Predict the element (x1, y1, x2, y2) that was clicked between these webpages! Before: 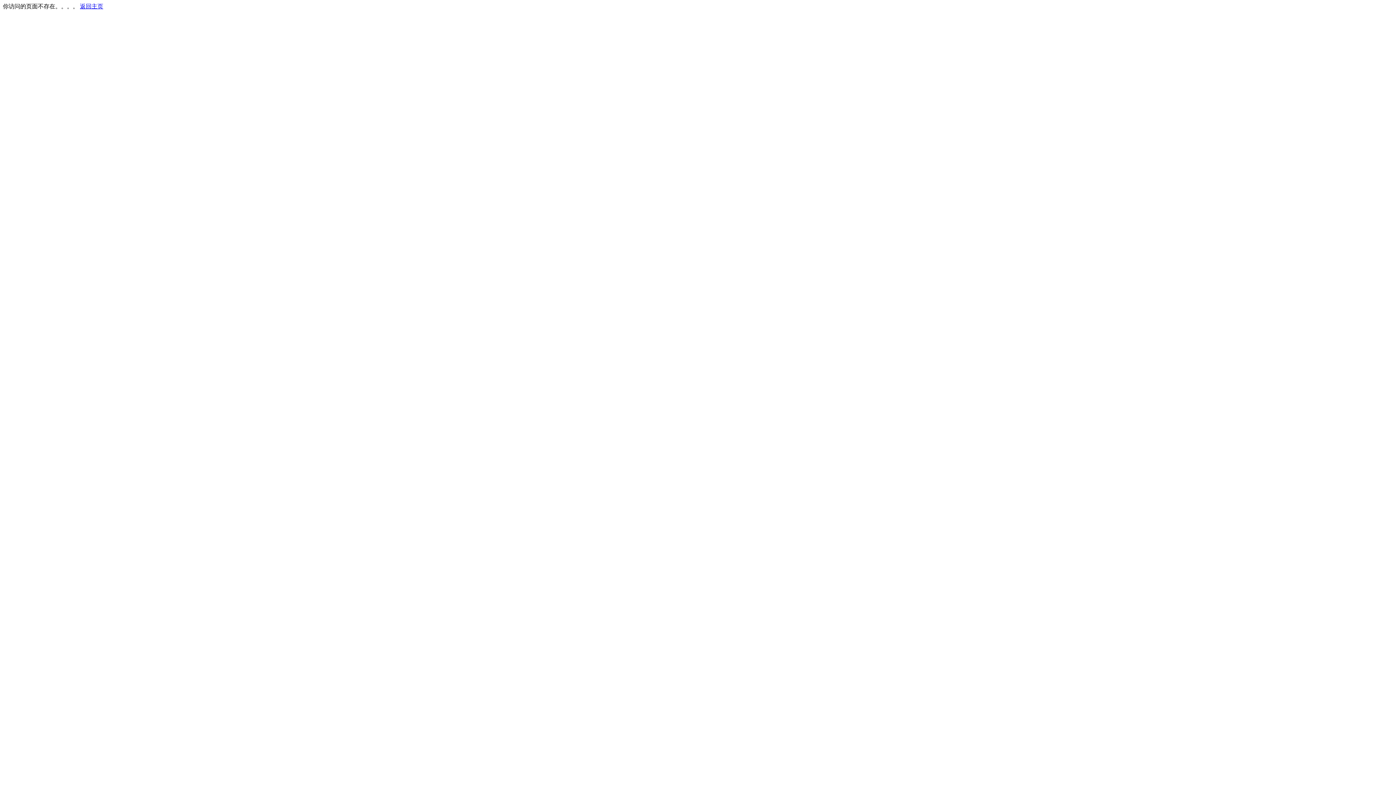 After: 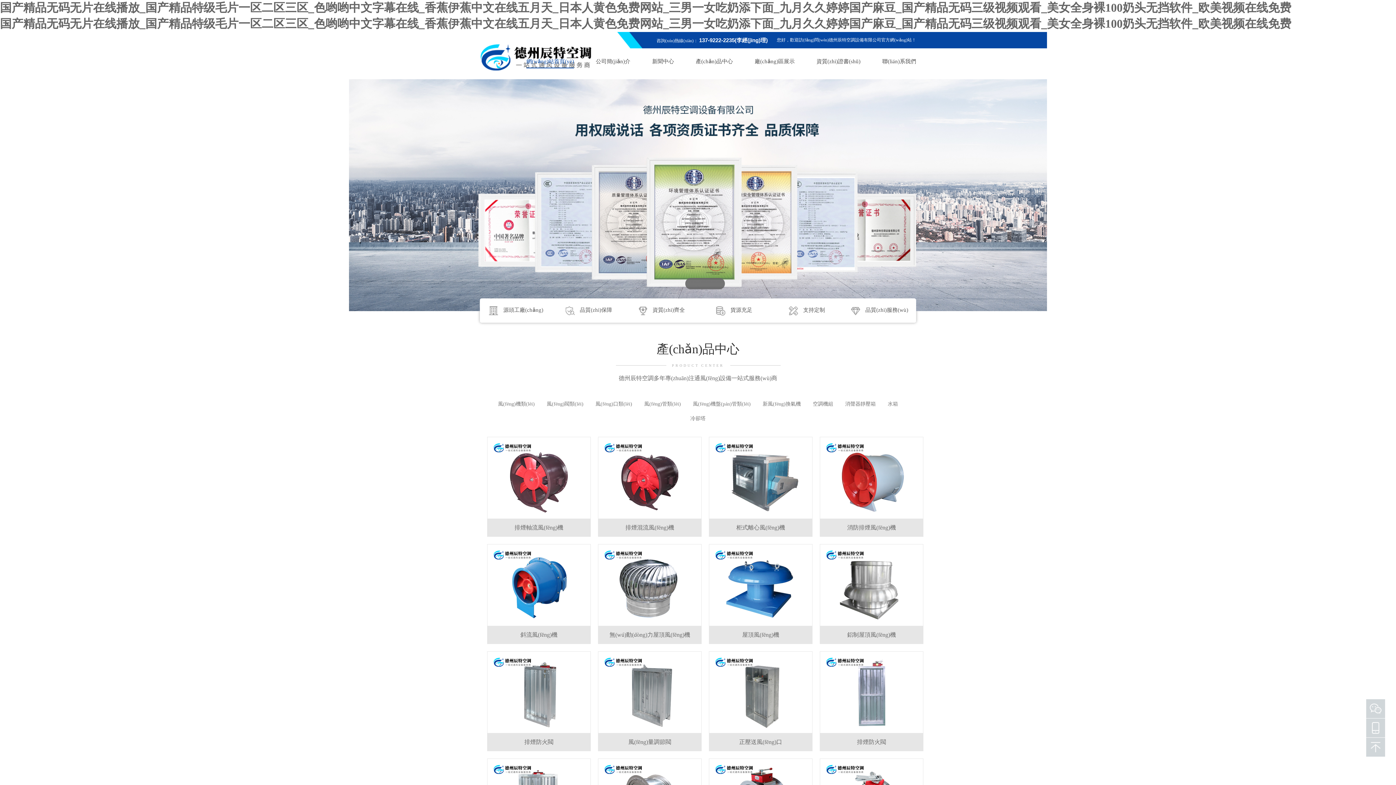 Action: label: 返回主页 bbox: (80, 3, 103, 9)